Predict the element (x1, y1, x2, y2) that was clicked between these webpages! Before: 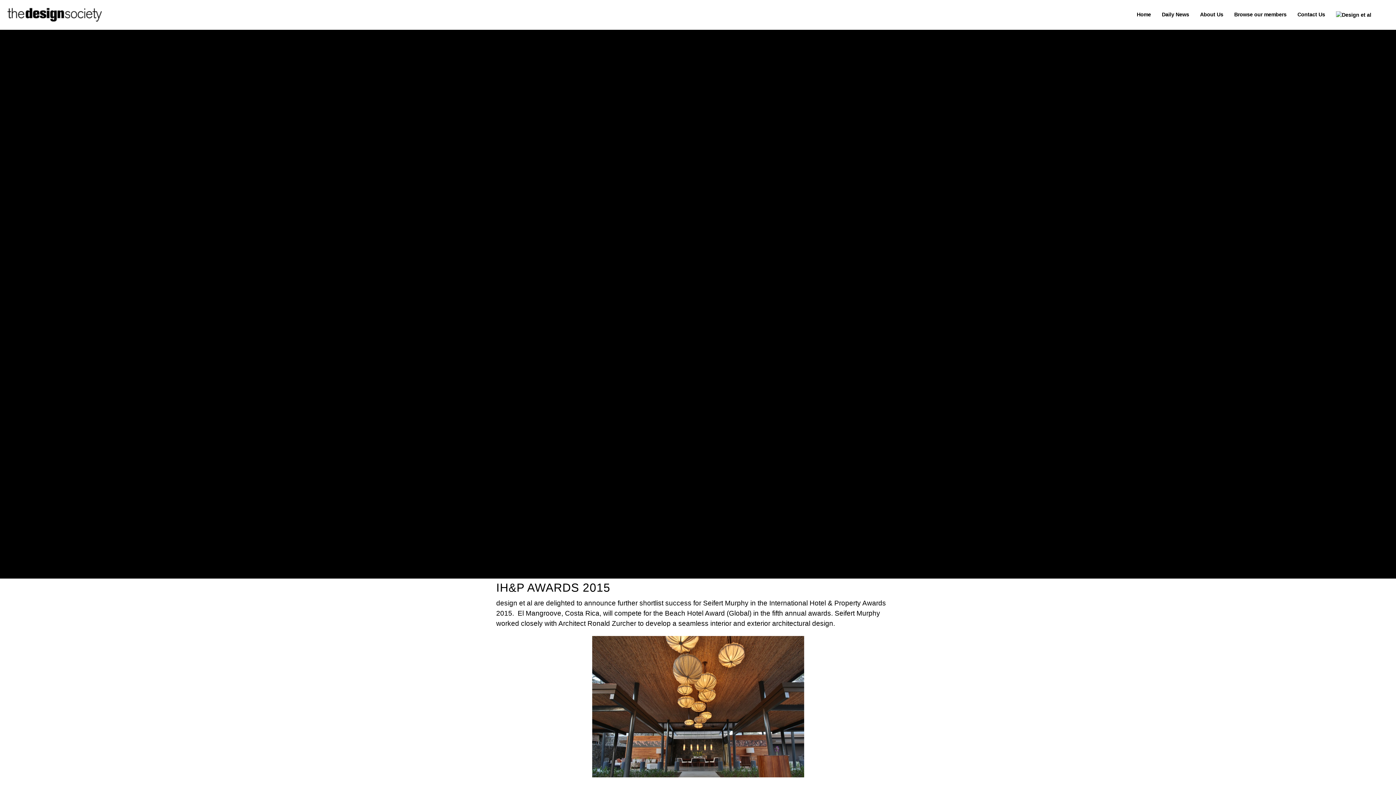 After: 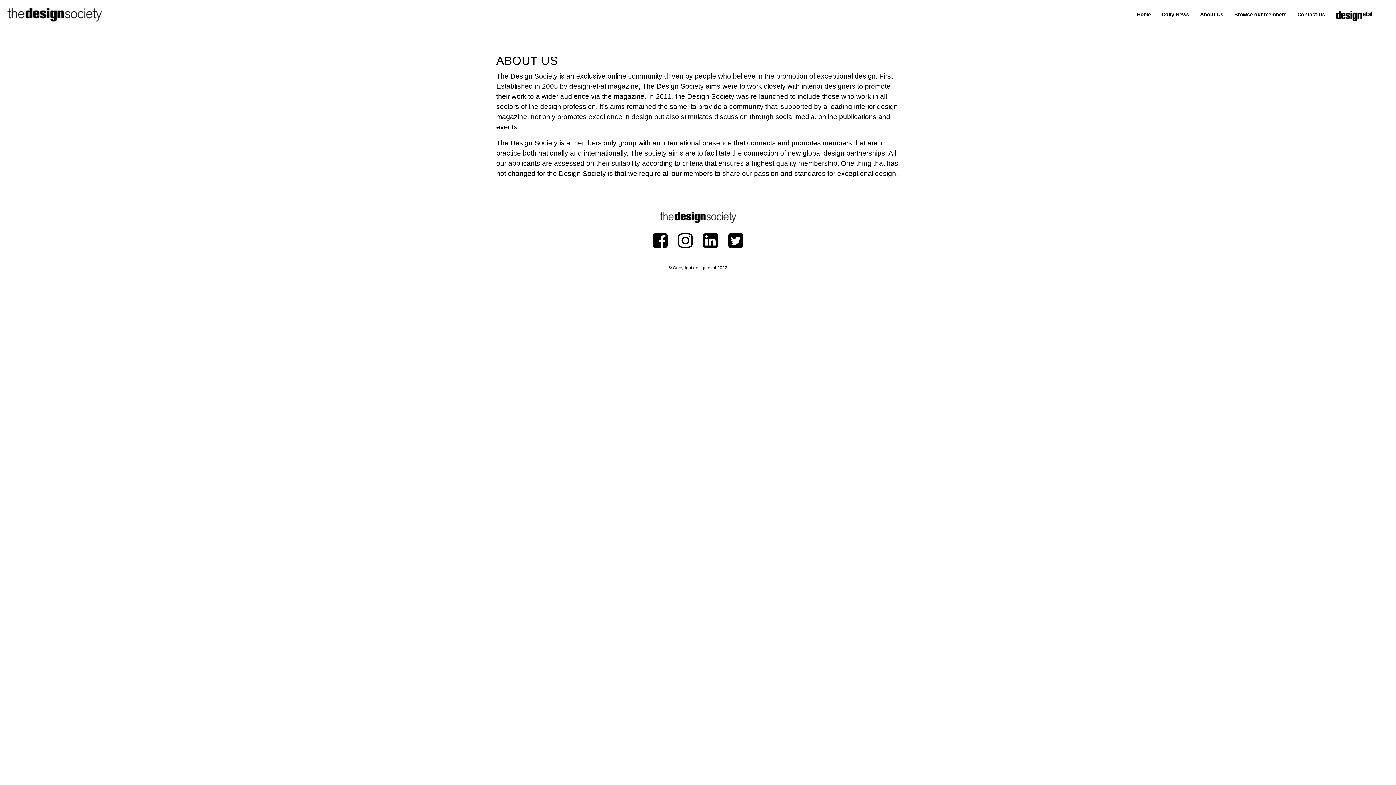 Action: label: About Us bbox: (1194, 0, 1229, 29)